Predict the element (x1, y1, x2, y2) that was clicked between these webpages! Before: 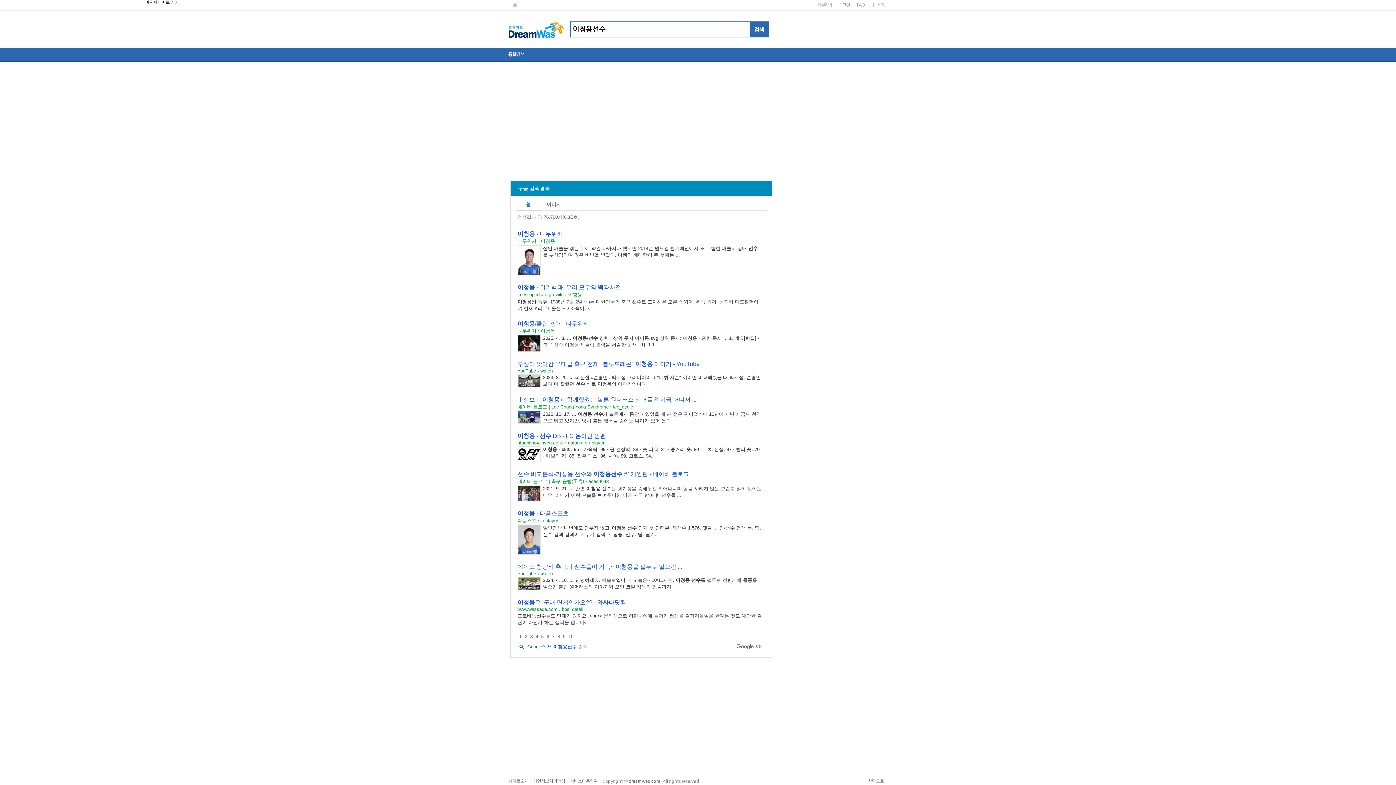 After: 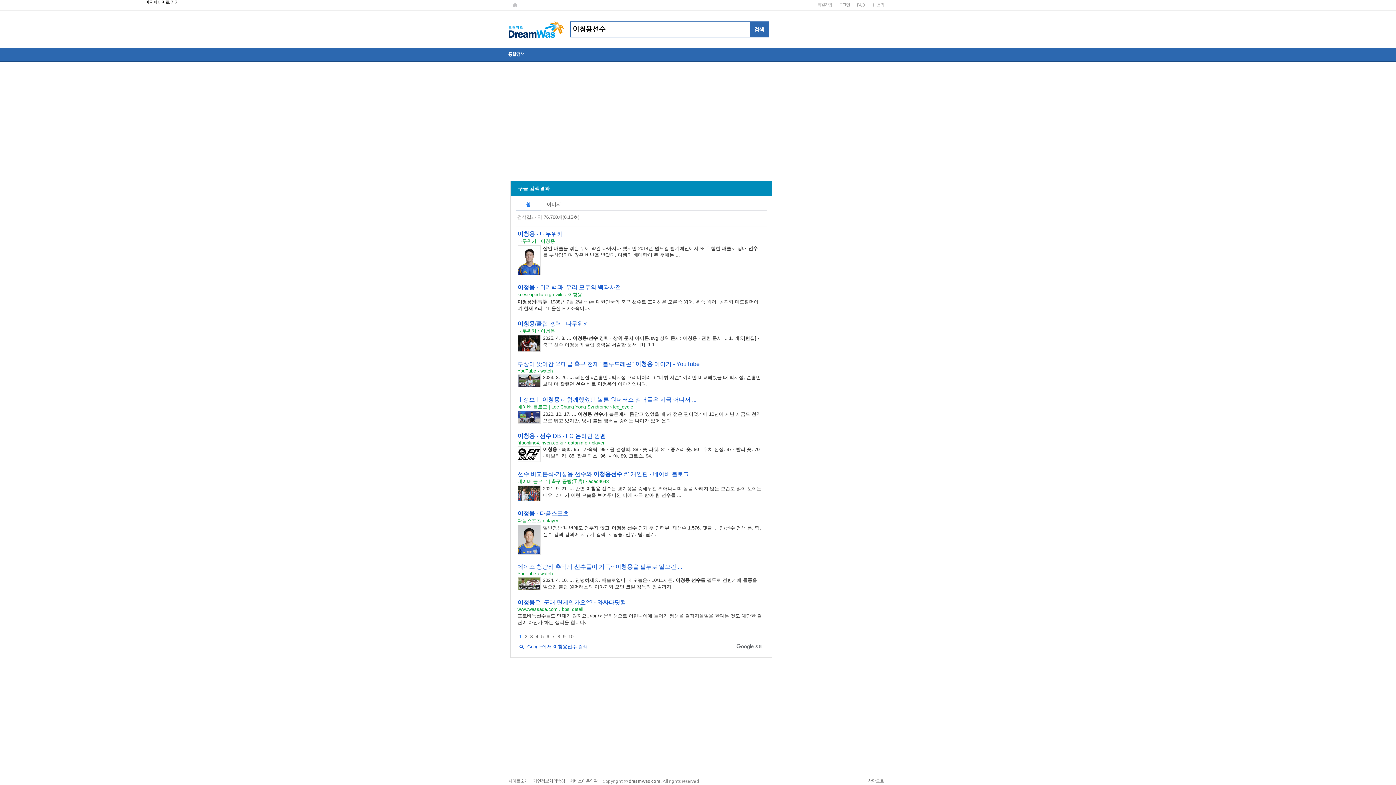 Action: bbox: (517, 450, 540, 457)